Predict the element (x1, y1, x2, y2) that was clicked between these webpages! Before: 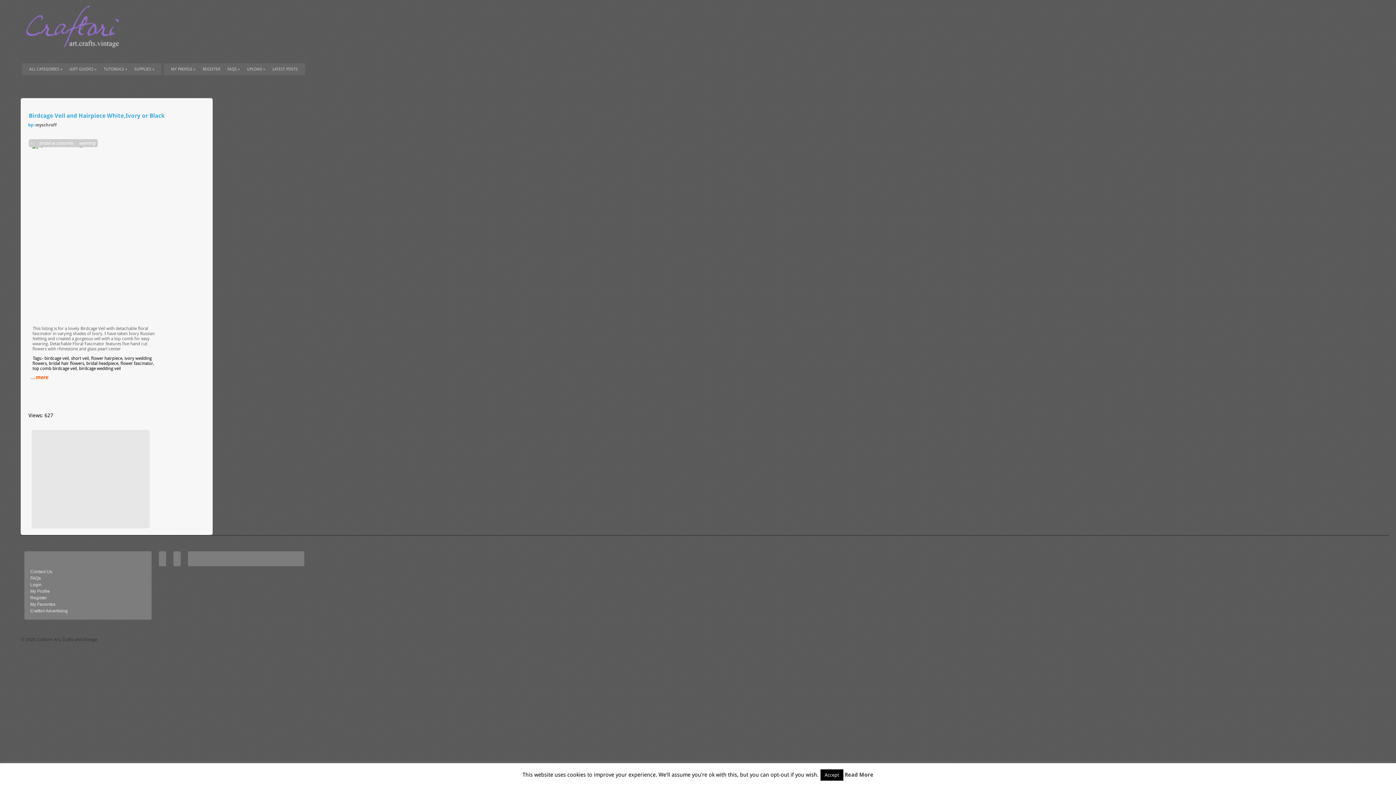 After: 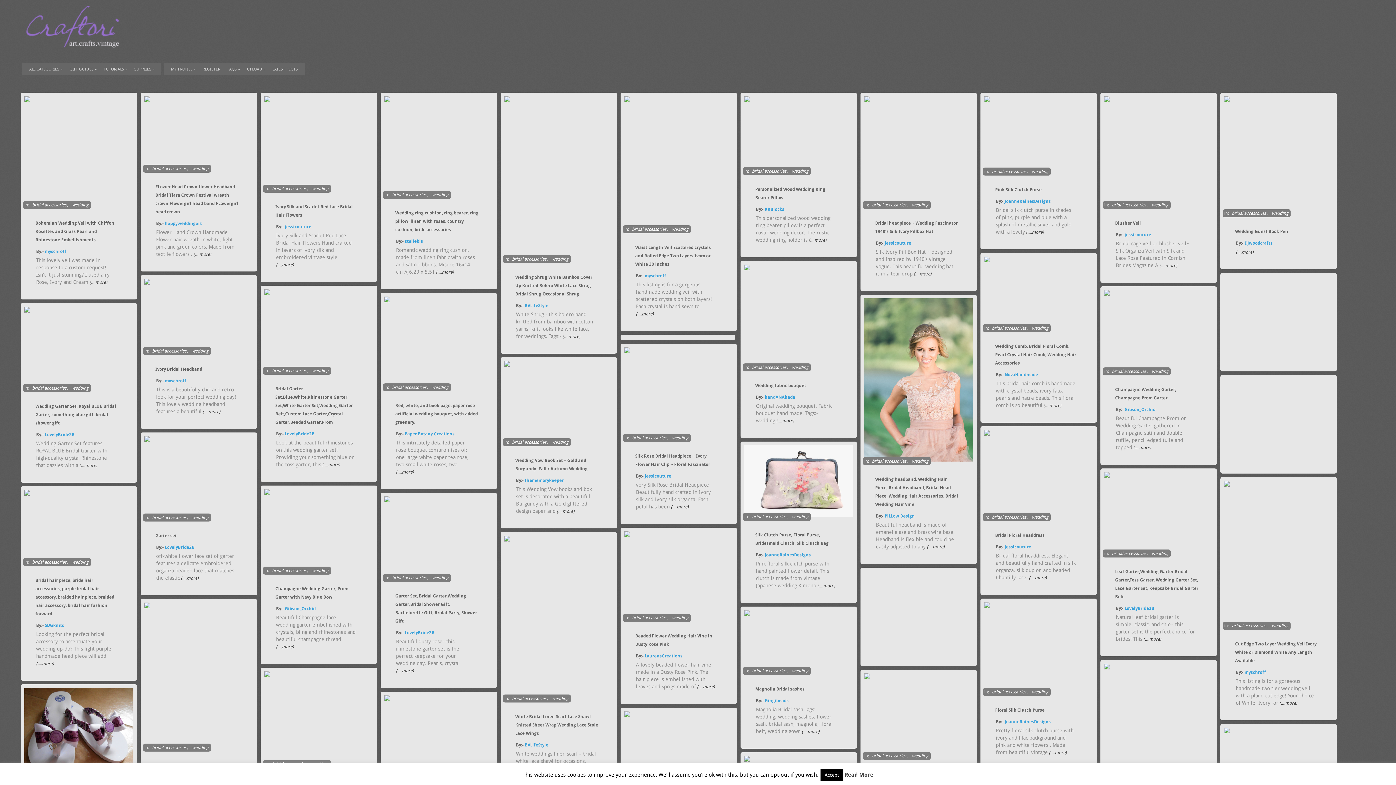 Action: label: bridal accessories bbox: (36, 140, 73, 146)